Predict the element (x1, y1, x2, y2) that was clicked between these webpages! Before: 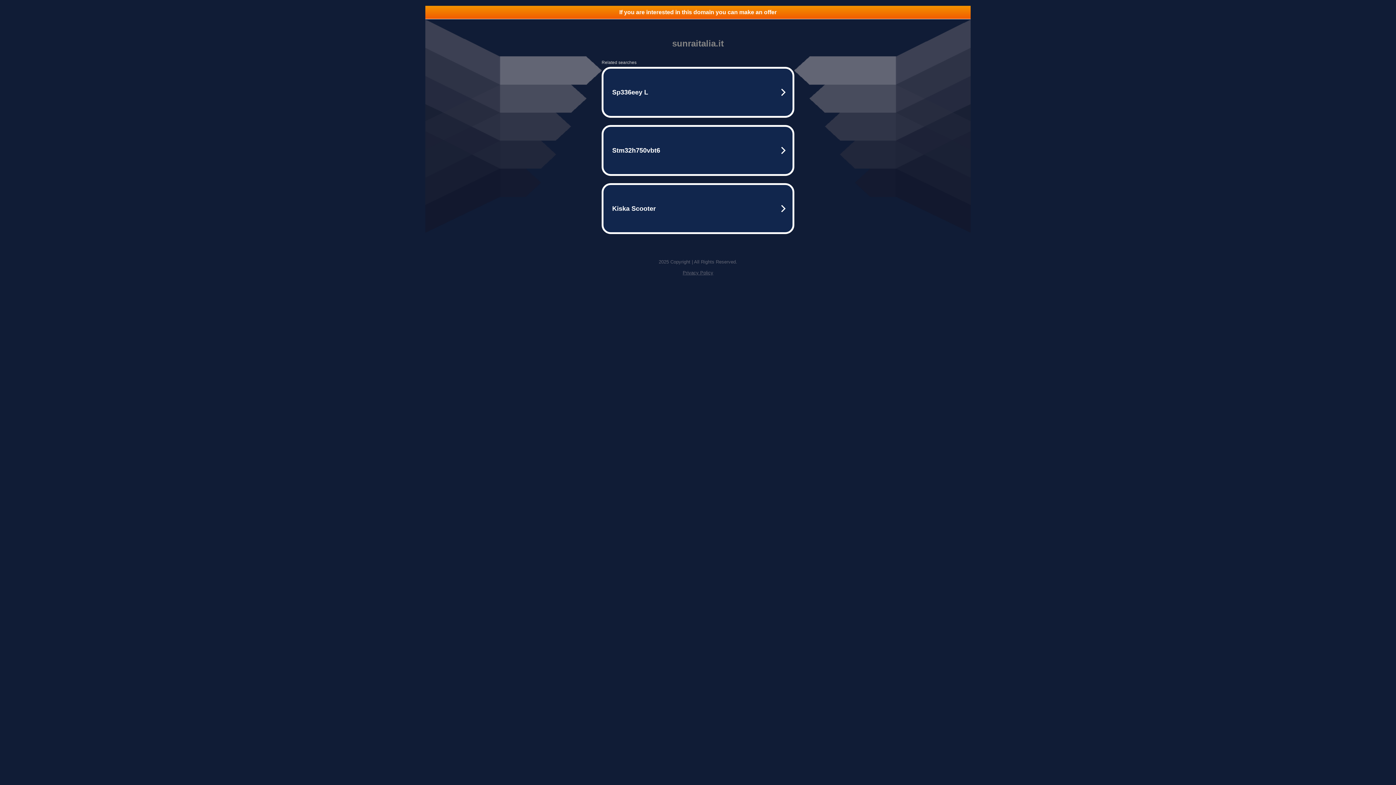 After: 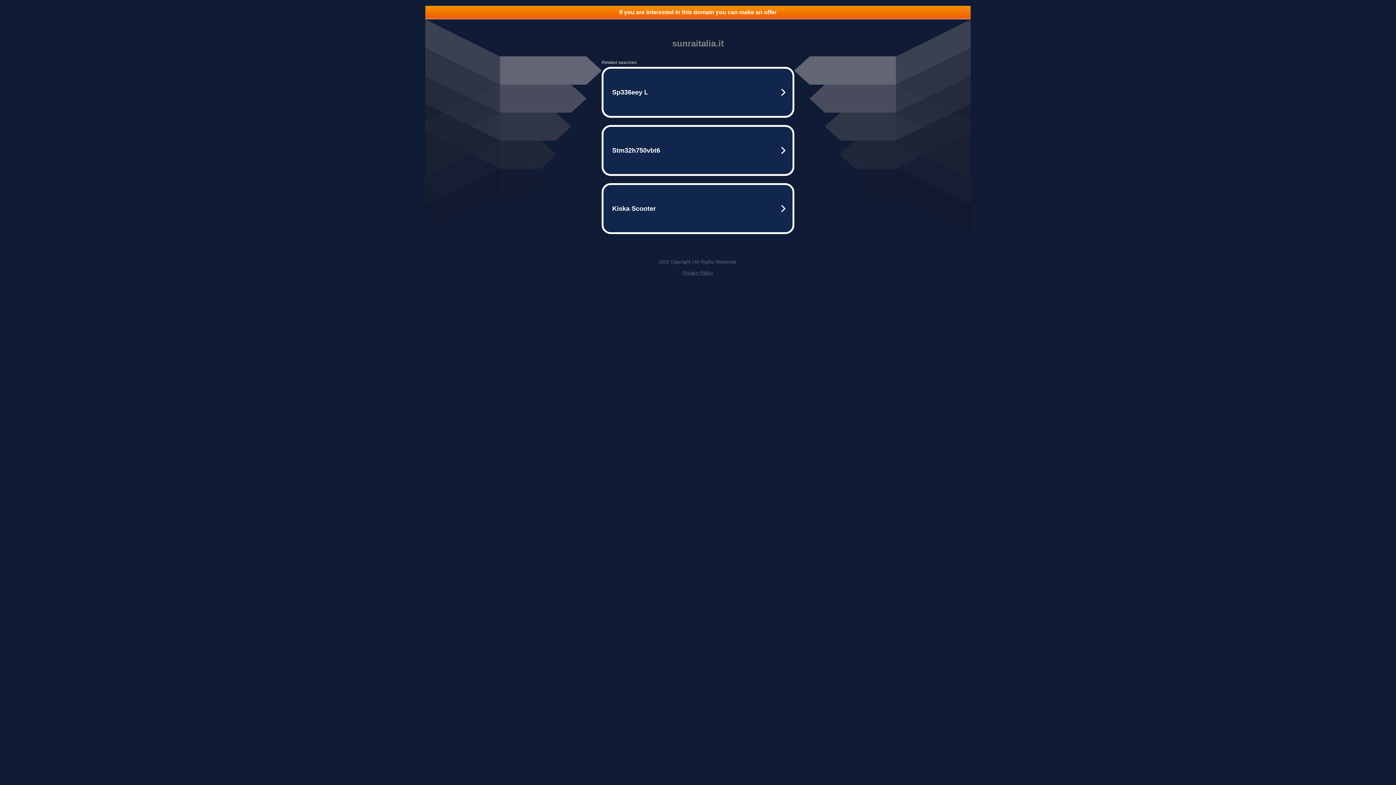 Action: bbox: (682, 270, 713, 275) label: Privacy Policy